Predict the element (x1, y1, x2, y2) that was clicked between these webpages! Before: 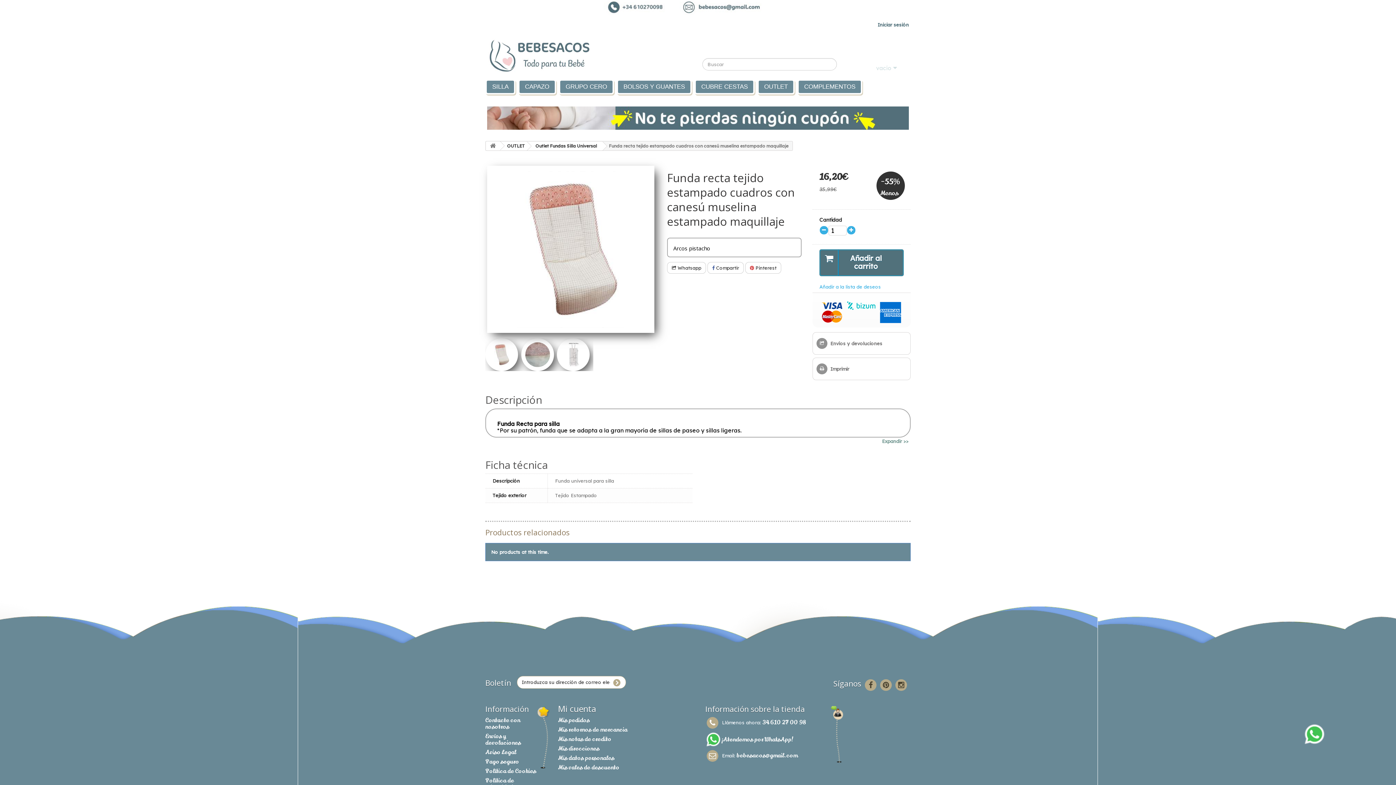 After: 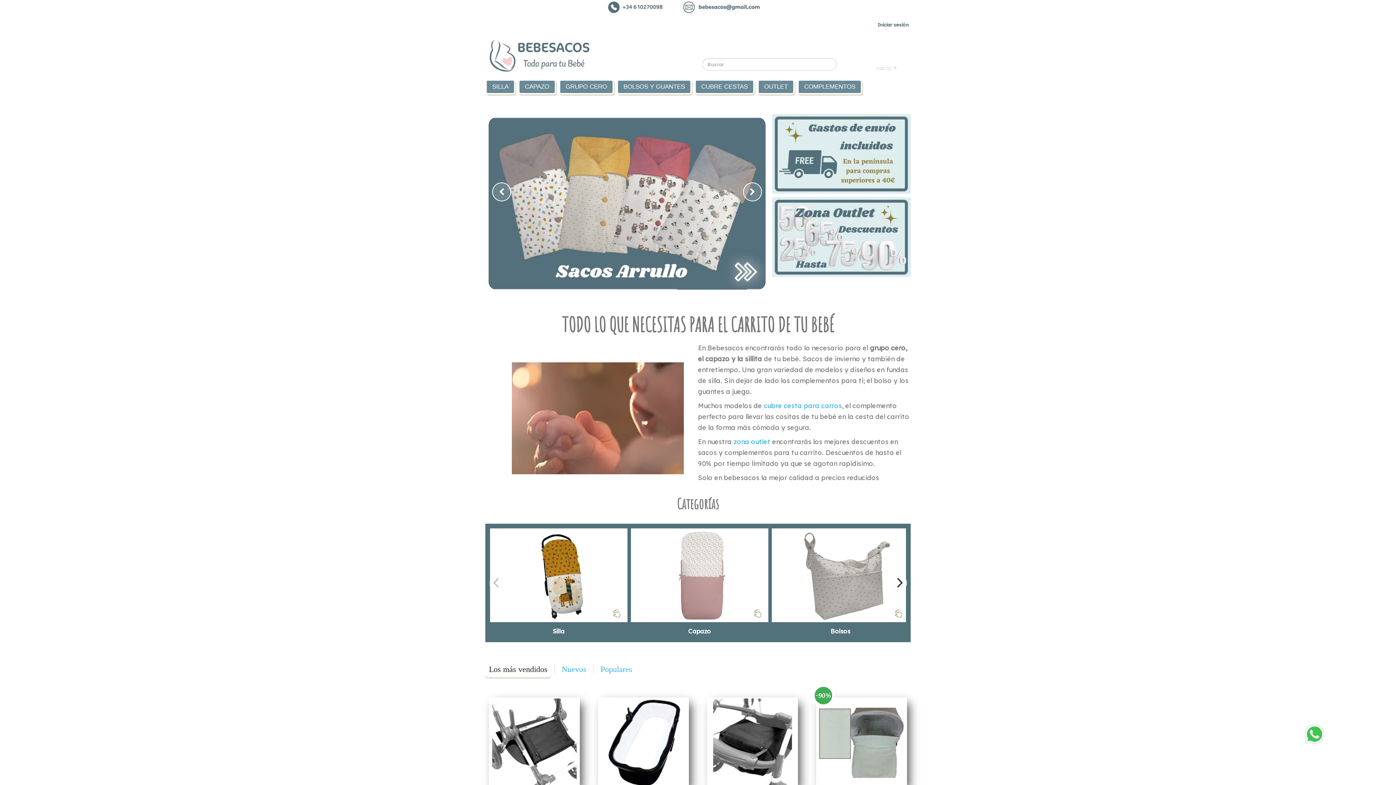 Action: bbox: (485, 0, 910, 14)